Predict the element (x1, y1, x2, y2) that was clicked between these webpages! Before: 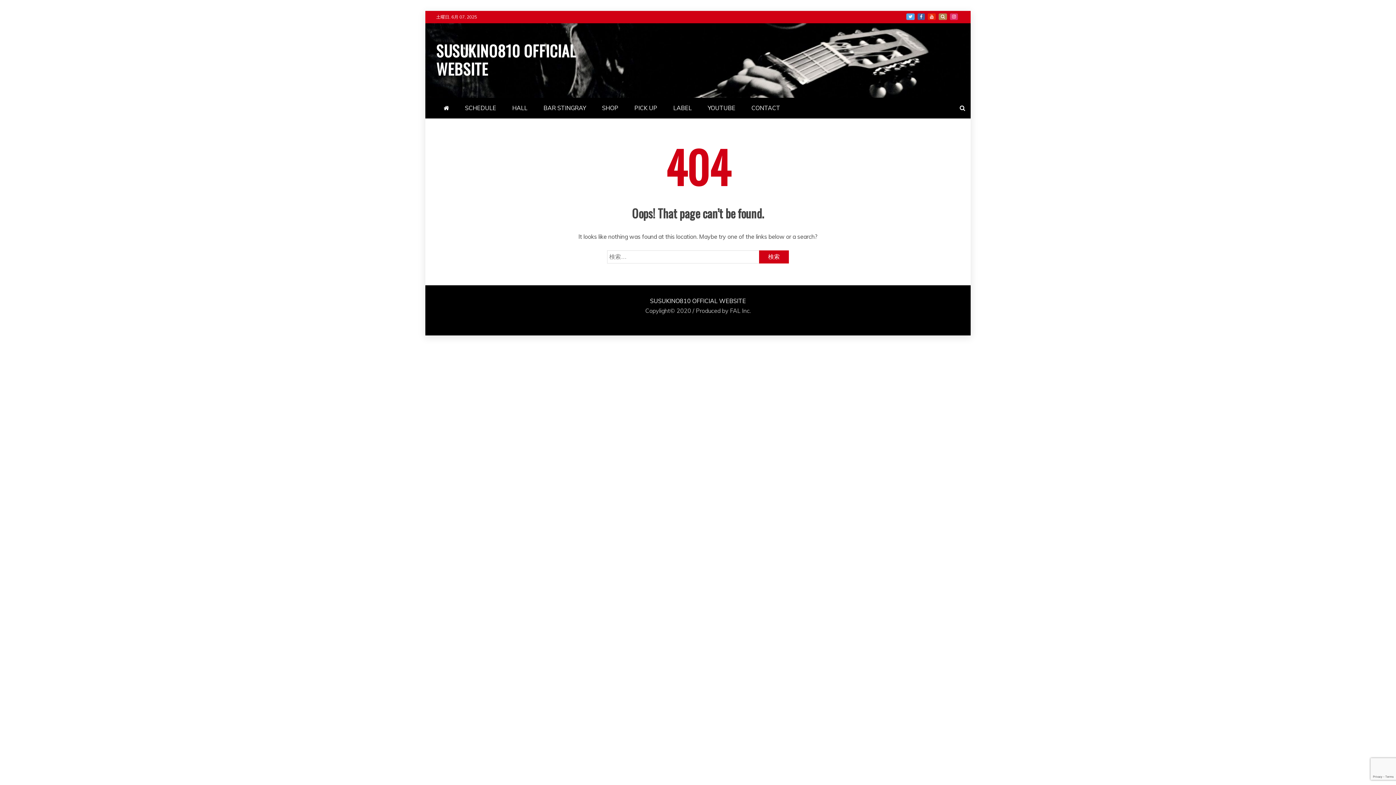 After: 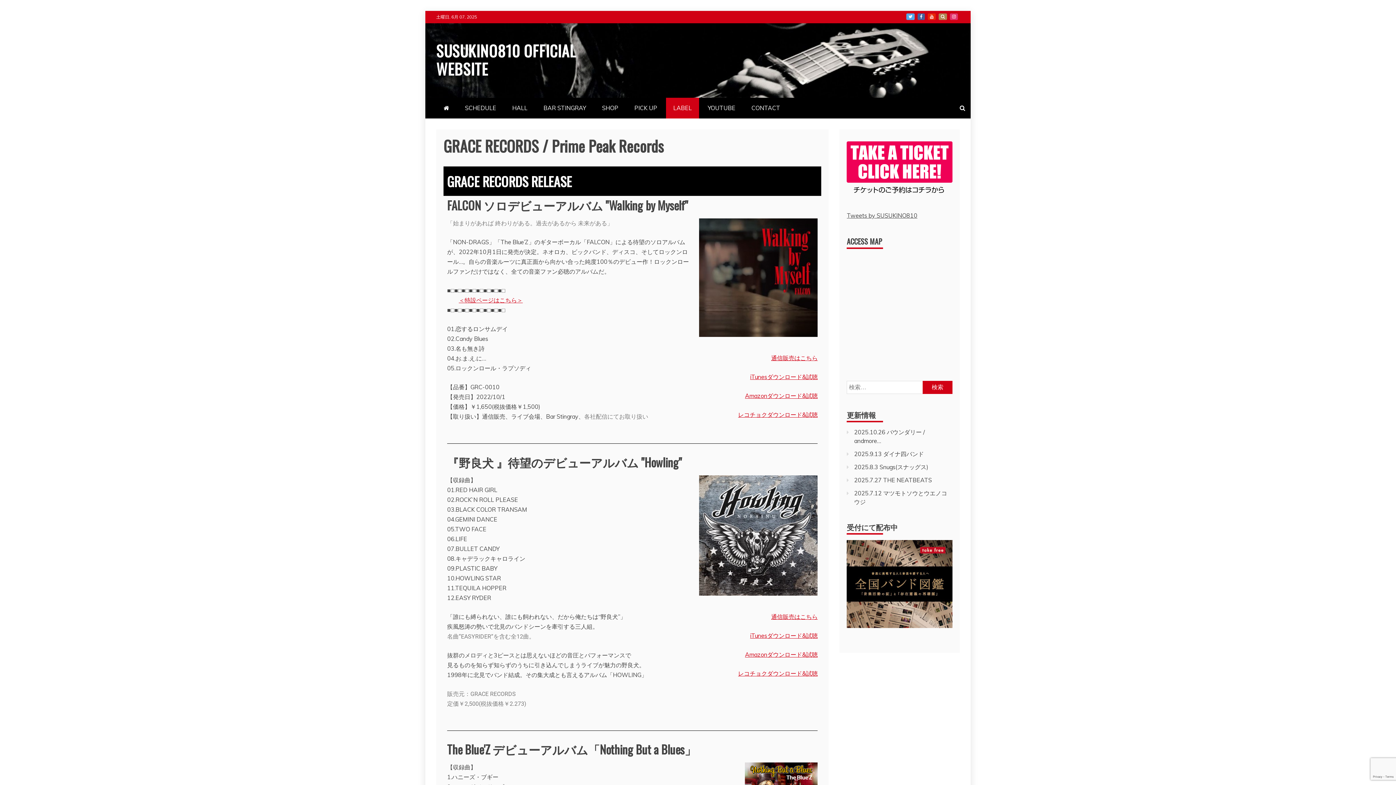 Action: label: LABEL bbox: (666, 97, 699, 118)